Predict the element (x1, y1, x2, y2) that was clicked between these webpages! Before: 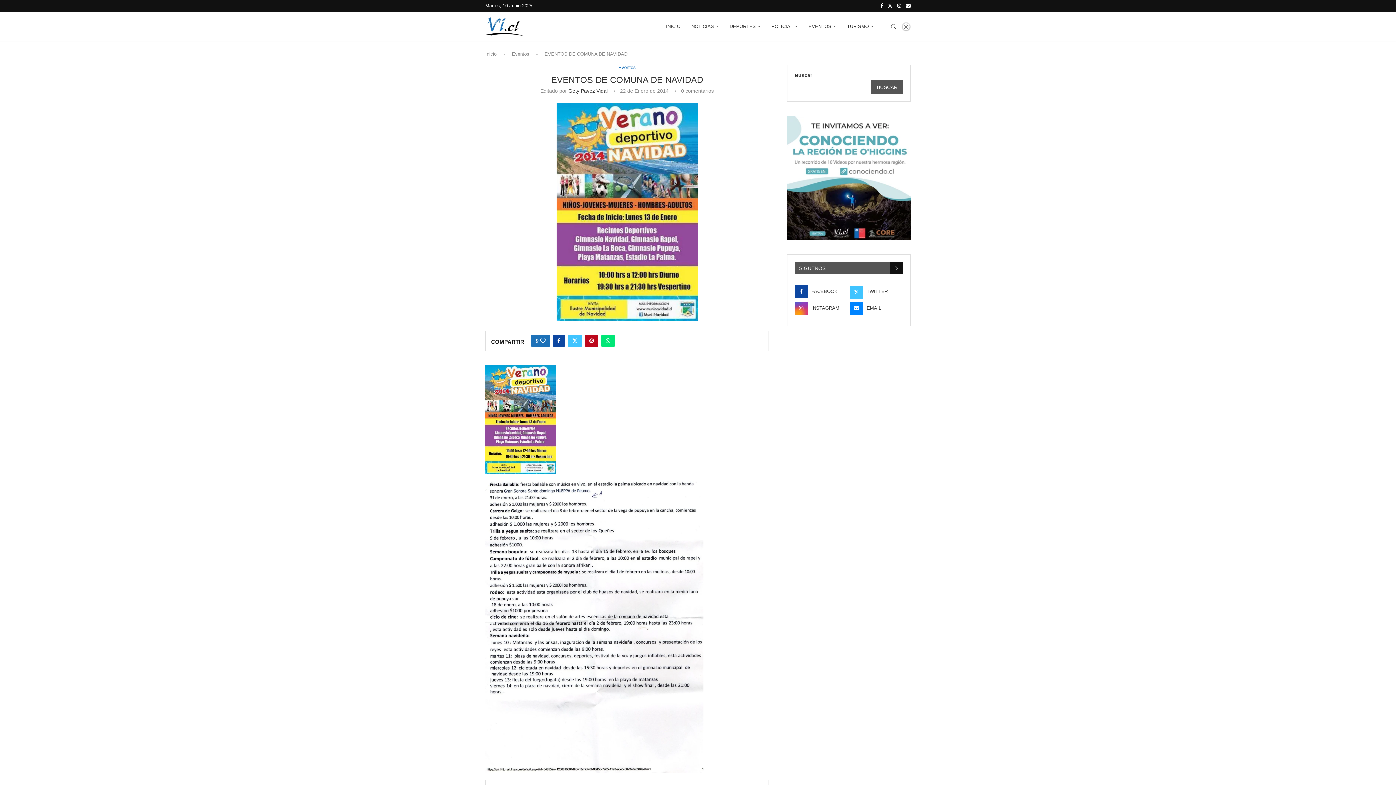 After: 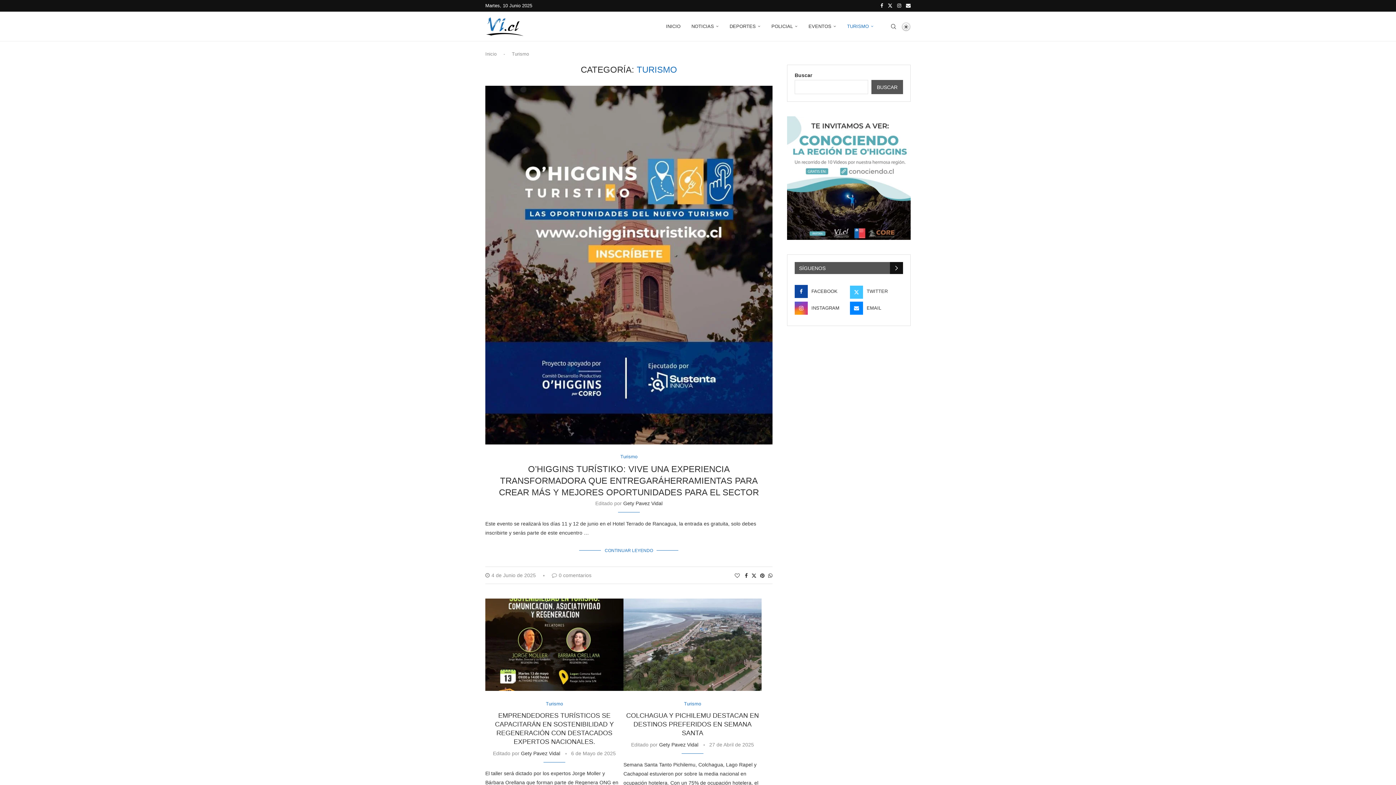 Action: label: TURISMO bbox: (847, 12, 873, 41)